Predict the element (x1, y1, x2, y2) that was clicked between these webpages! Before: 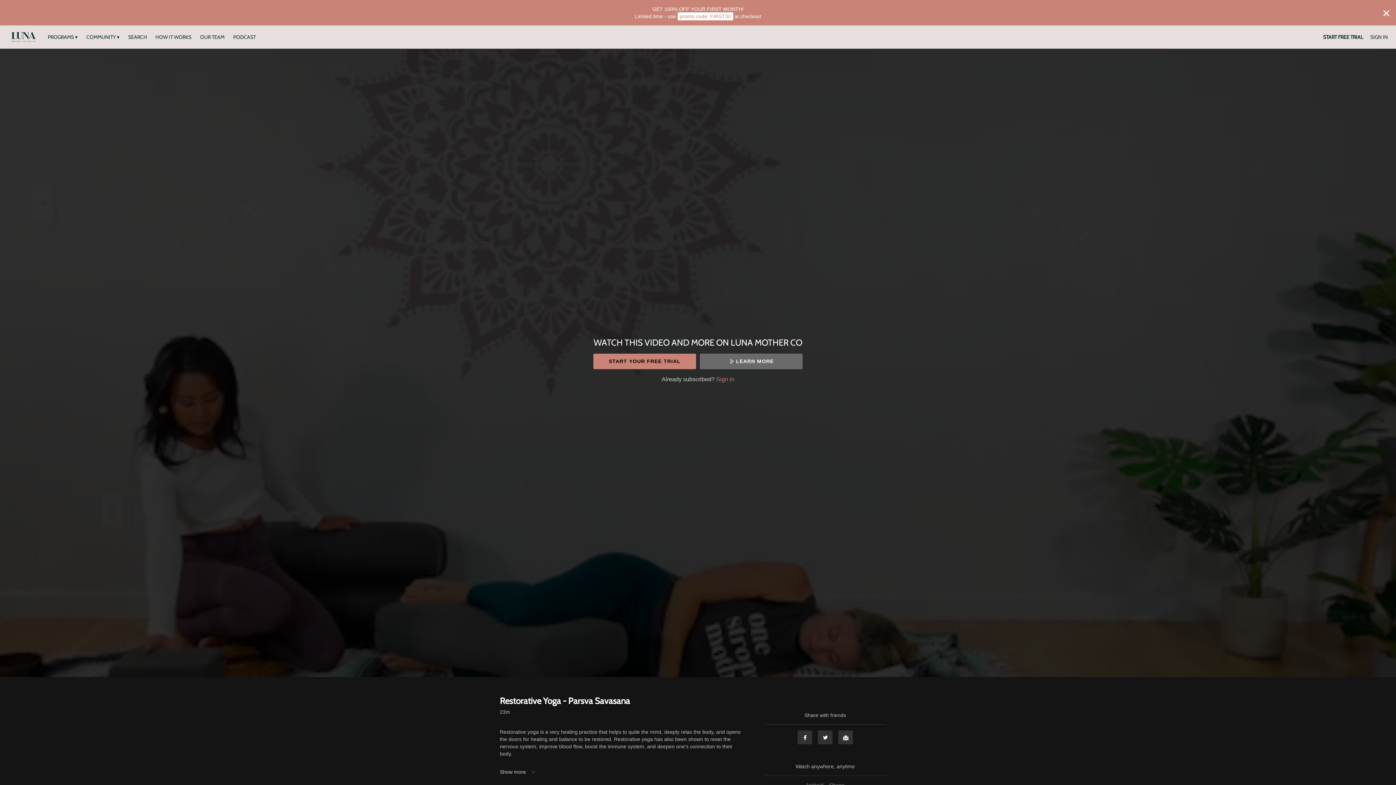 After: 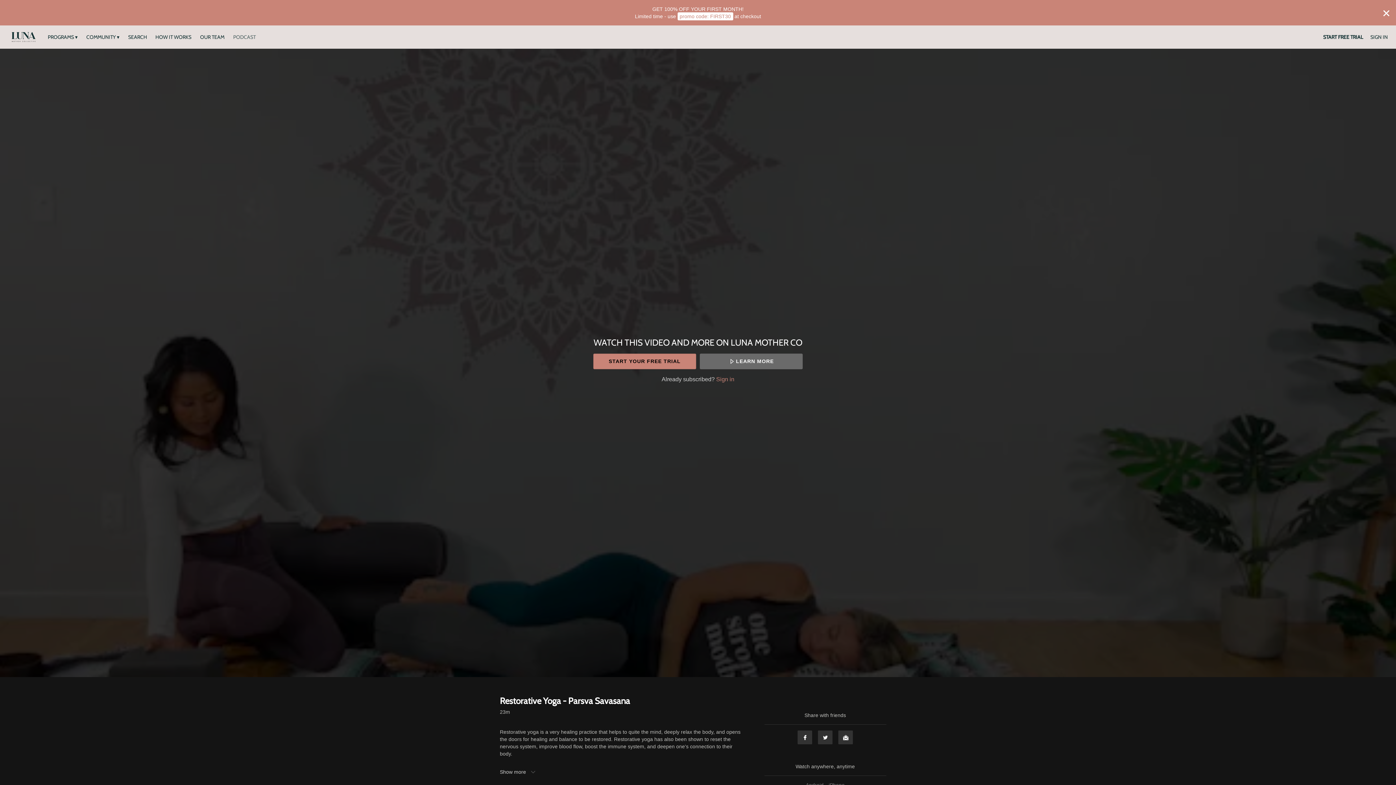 Action: label: PODCAST bbox: (229, 33, 259, 40)